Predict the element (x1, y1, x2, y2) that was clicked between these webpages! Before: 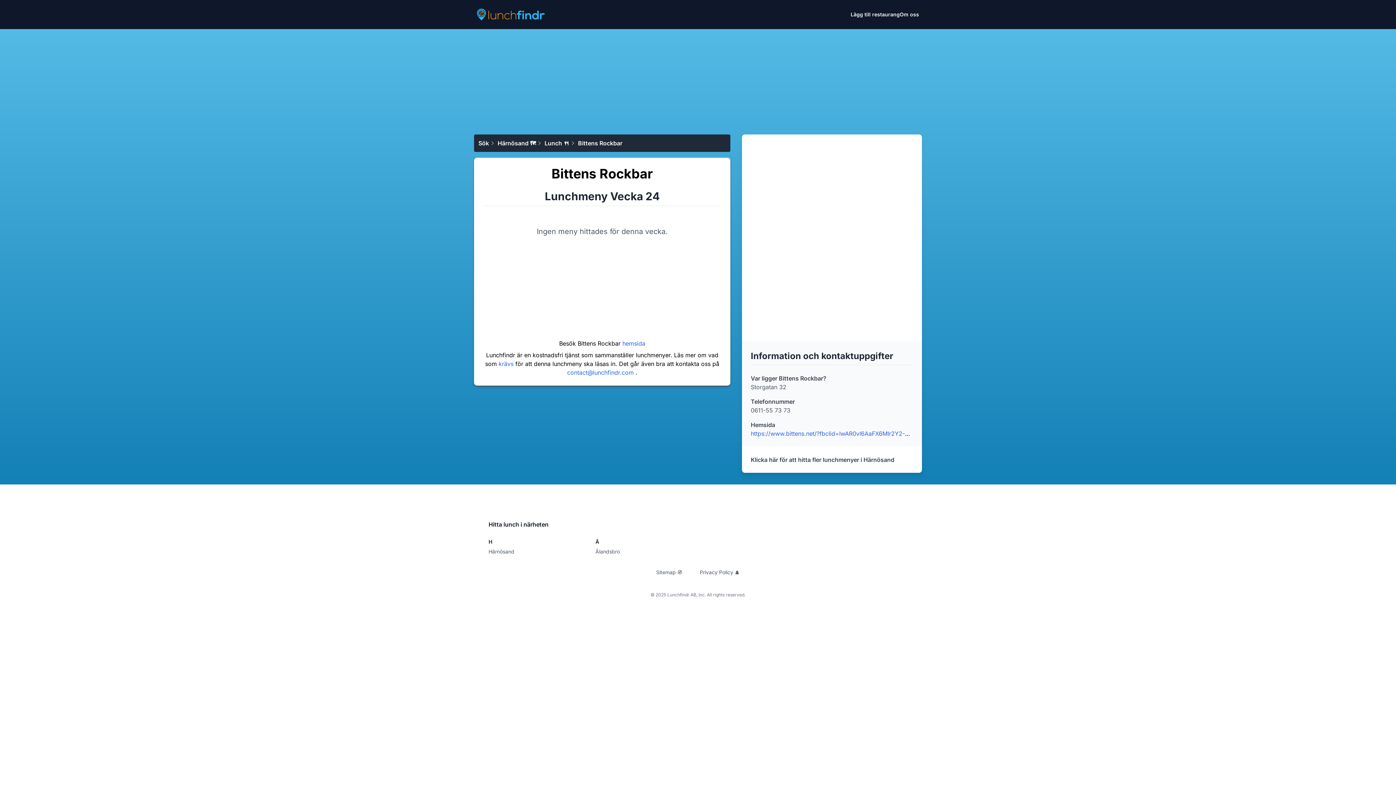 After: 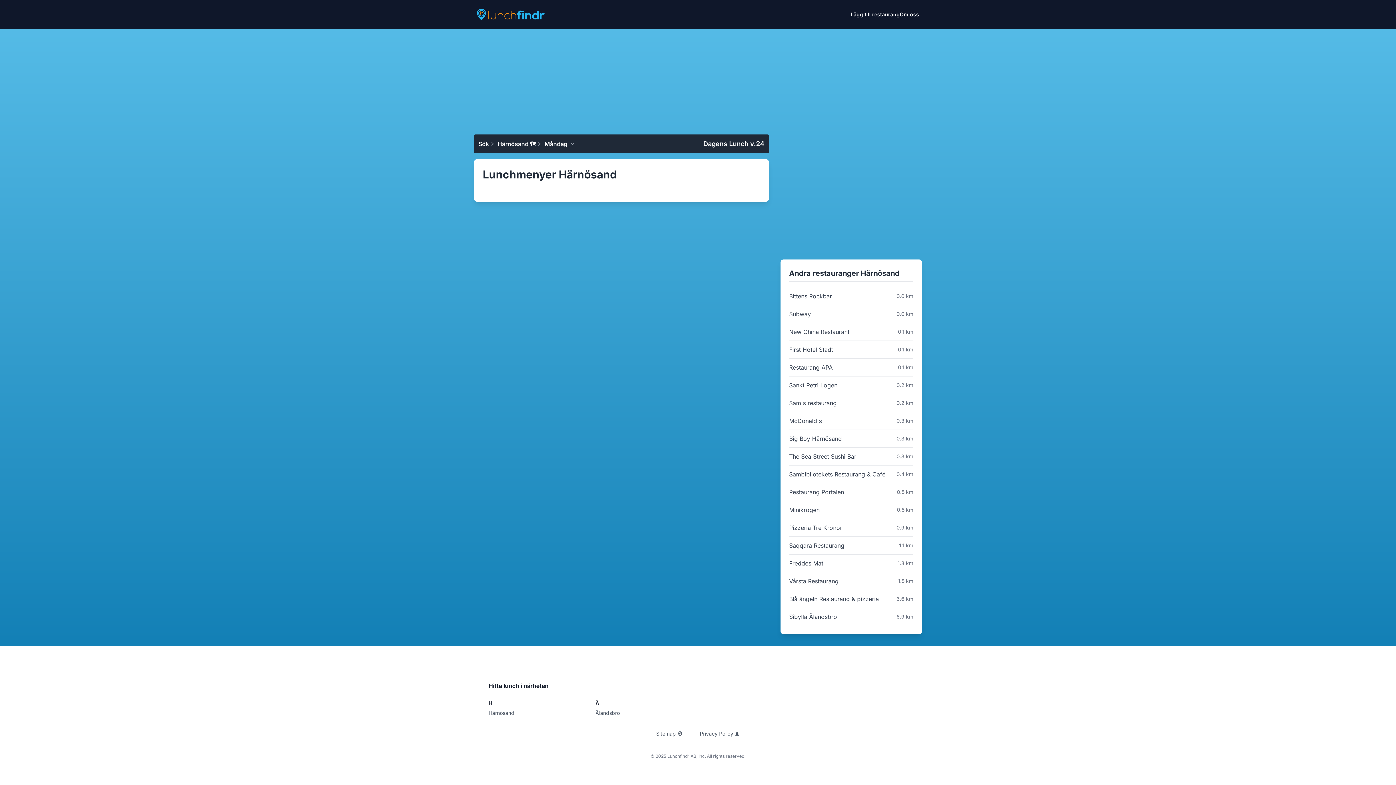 Action: bbox: (544, 138, 569, 147) label: Lunch 🍴